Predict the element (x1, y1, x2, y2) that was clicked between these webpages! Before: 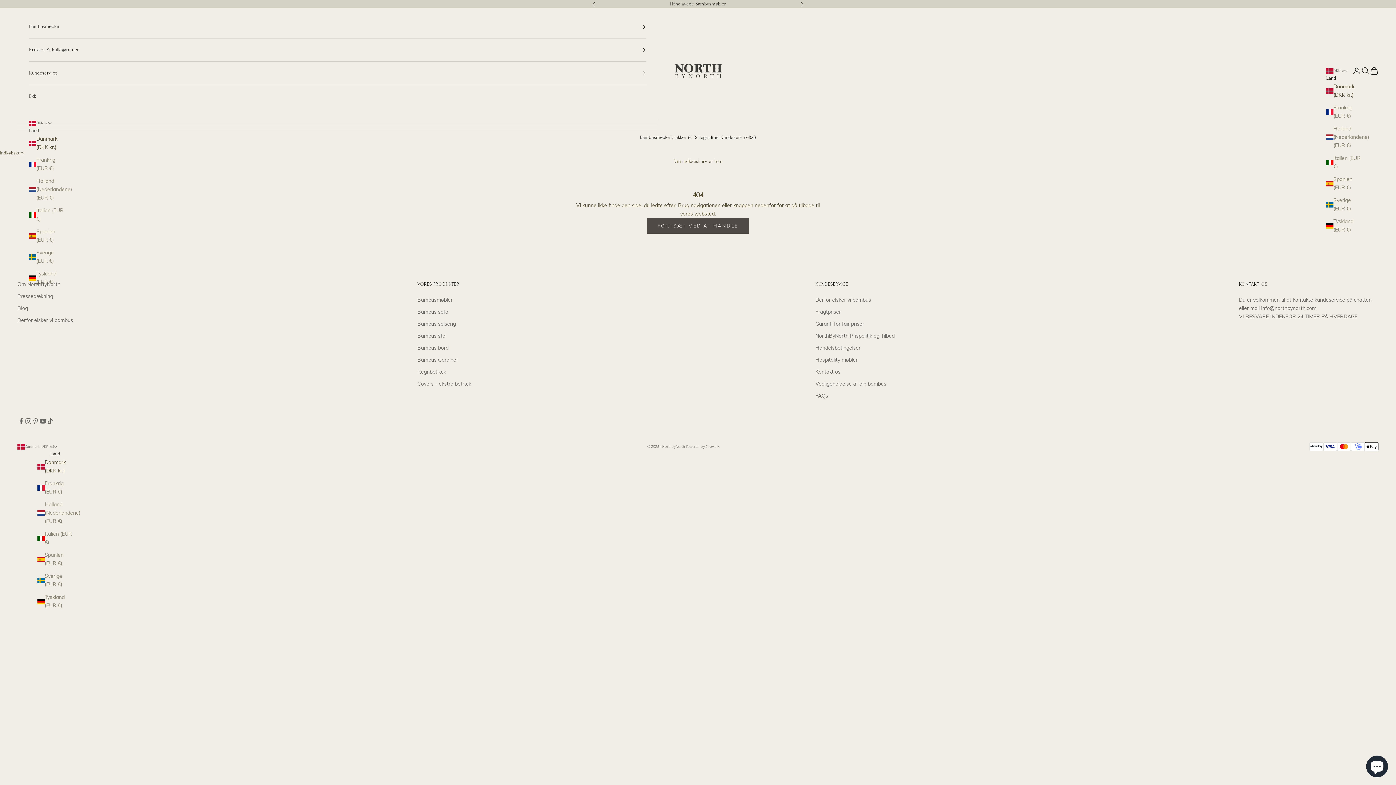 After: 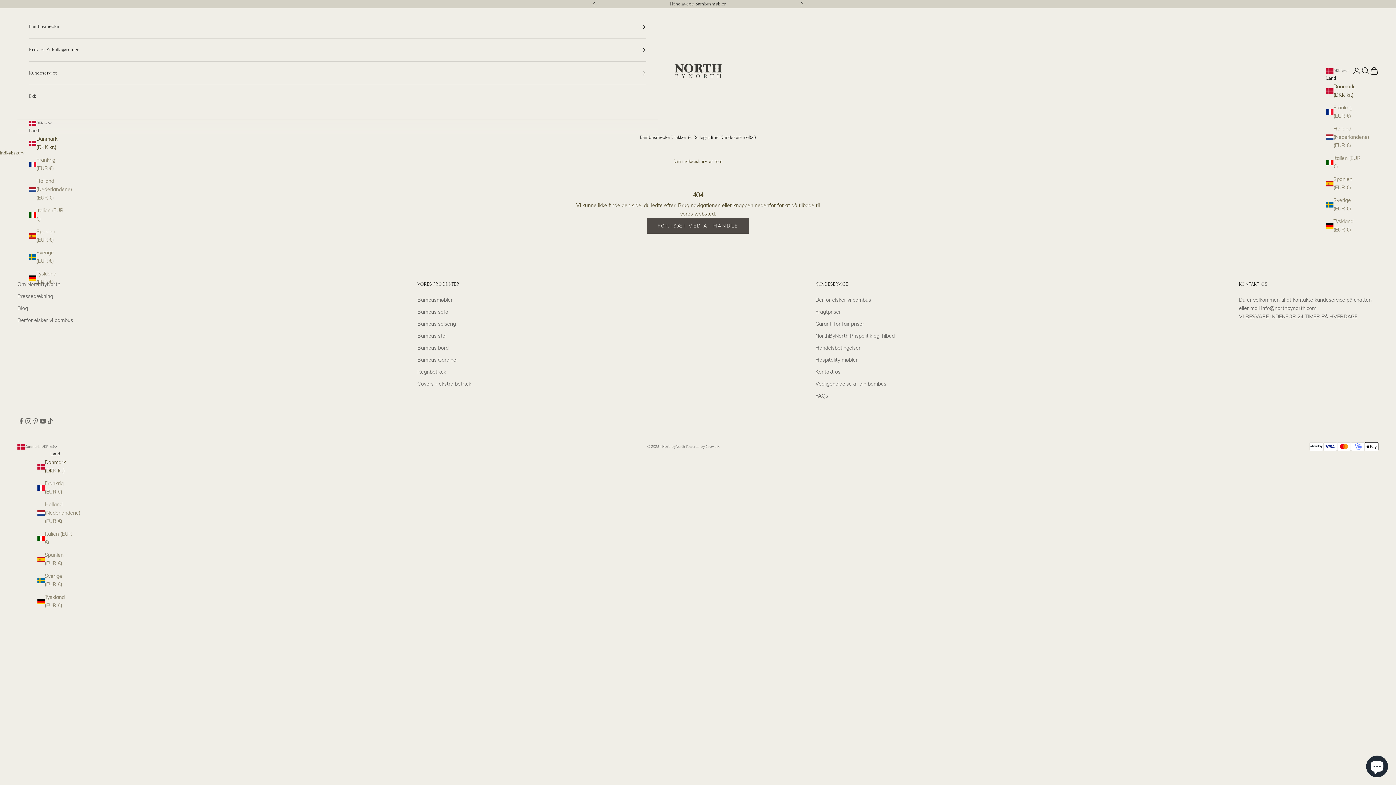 Action: label: info@northbynorth.com bbox: (1261, 305, 1316, 311)